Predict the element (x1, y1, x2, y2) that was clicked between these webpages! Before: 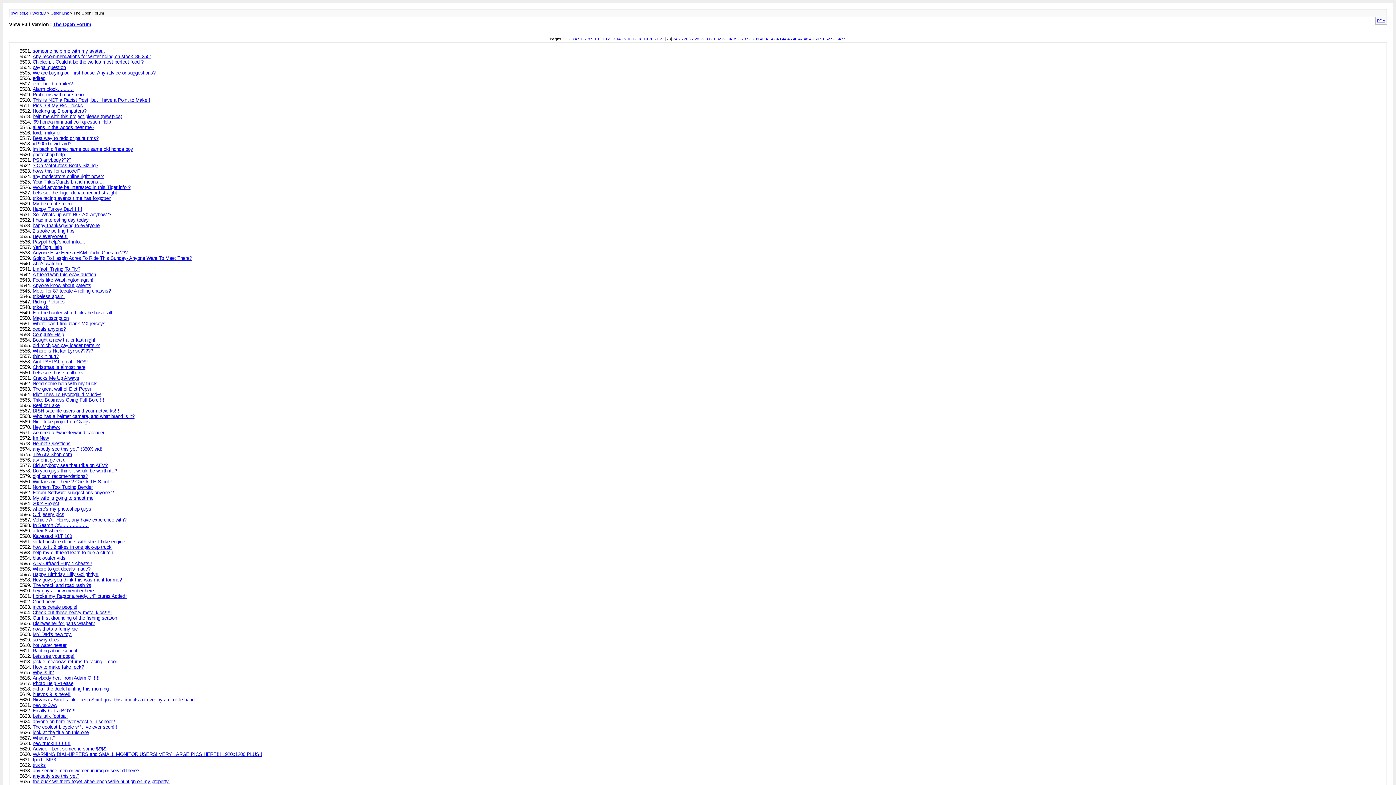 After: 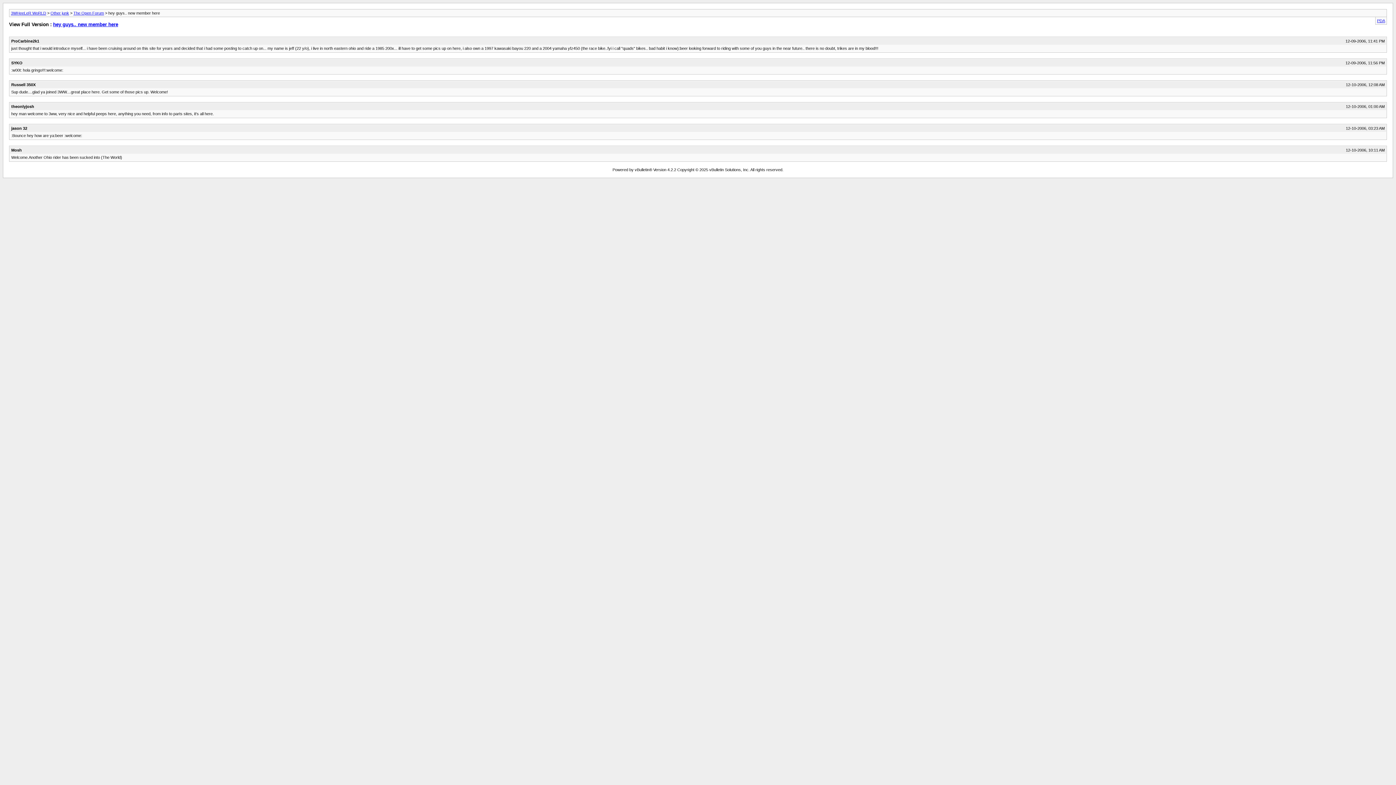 Action: label: hey guys.. new member here bbox: (32, 588, 93, 593)